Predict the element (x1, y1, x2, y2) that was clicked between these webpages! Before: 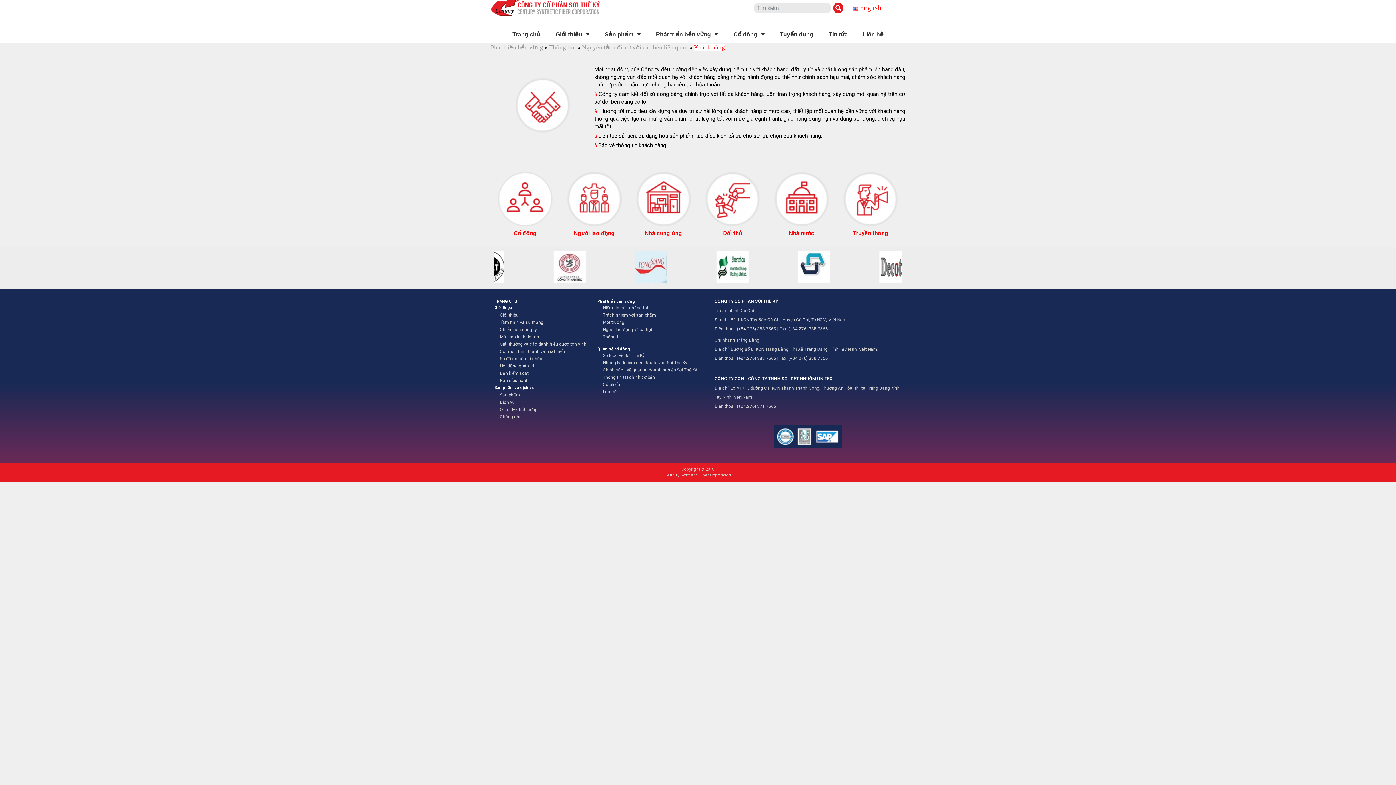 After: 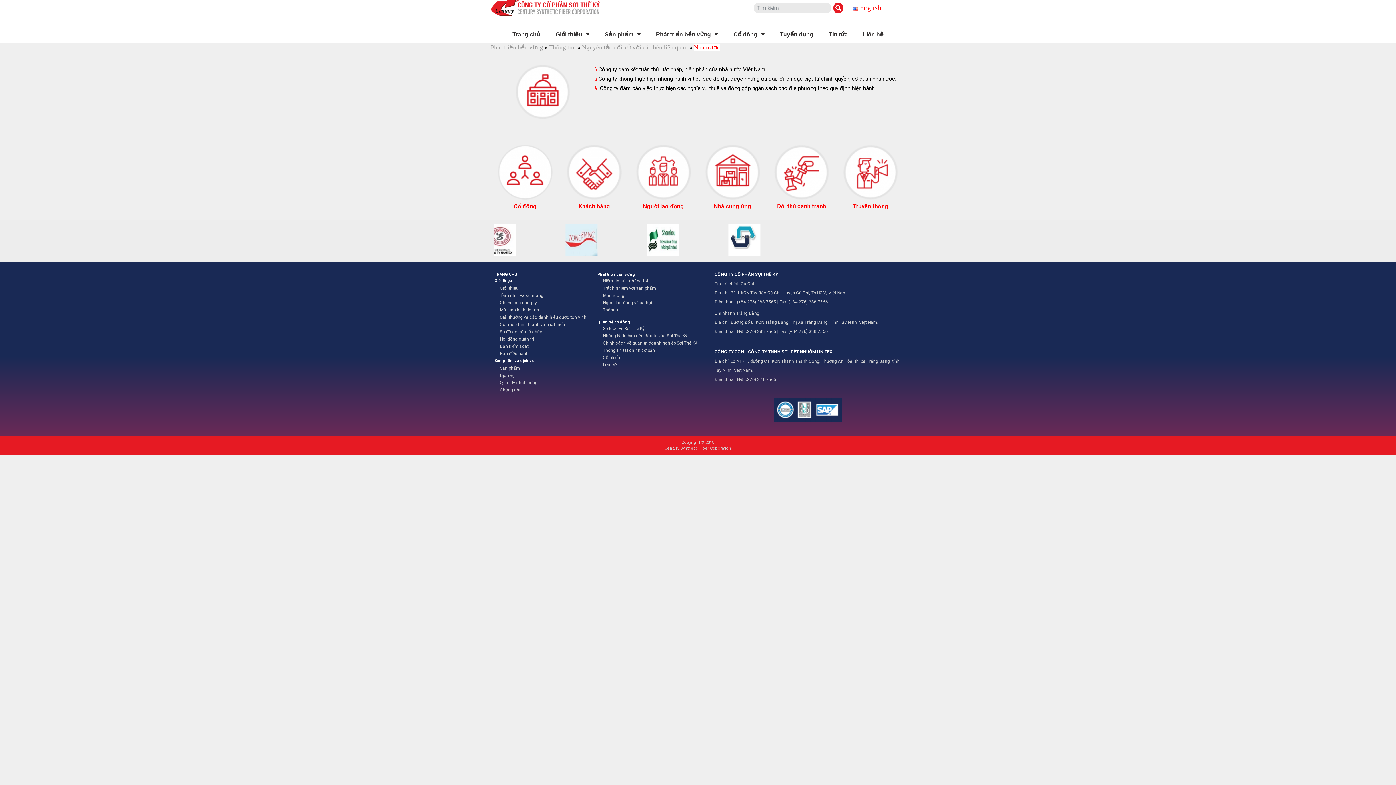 Action: label: Nhà nước bbox: (789, 229, 814, 236)